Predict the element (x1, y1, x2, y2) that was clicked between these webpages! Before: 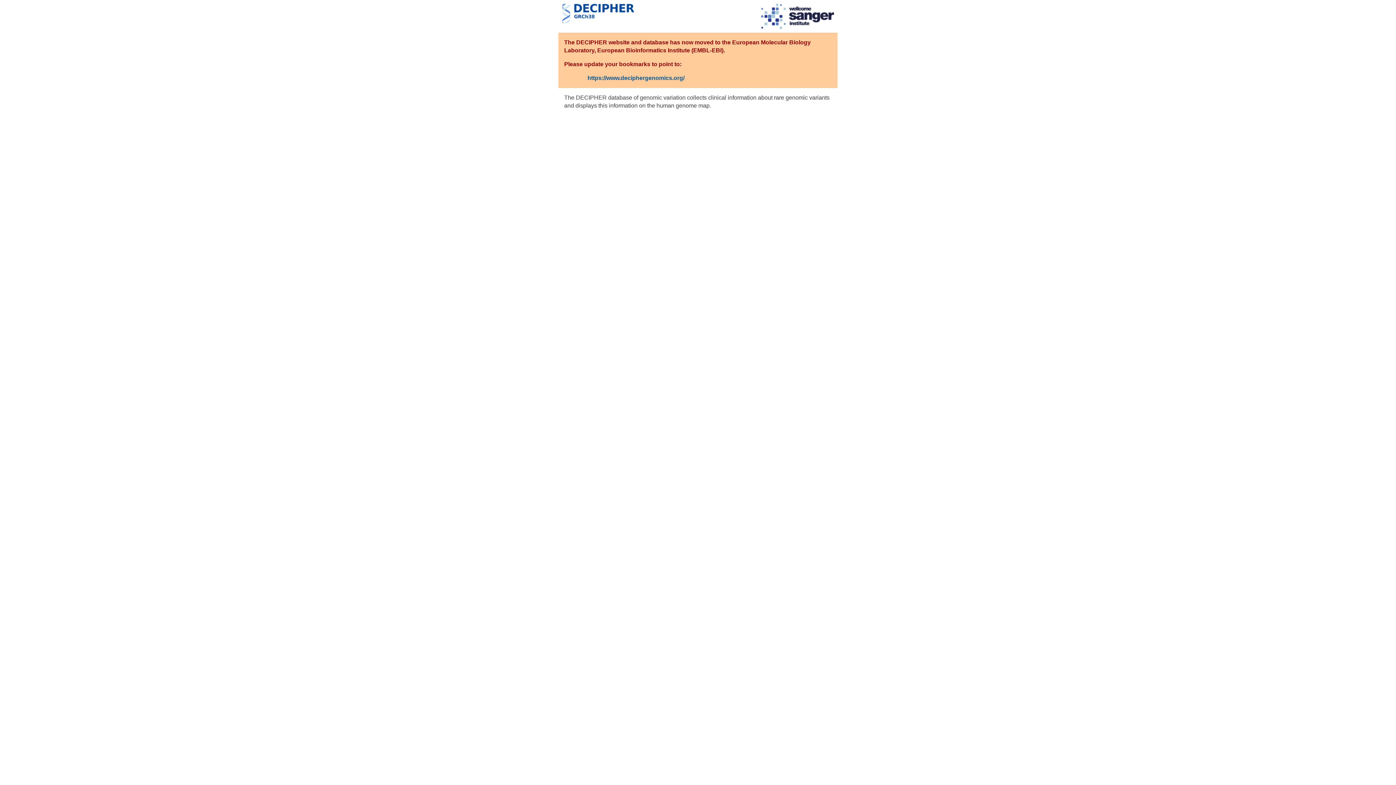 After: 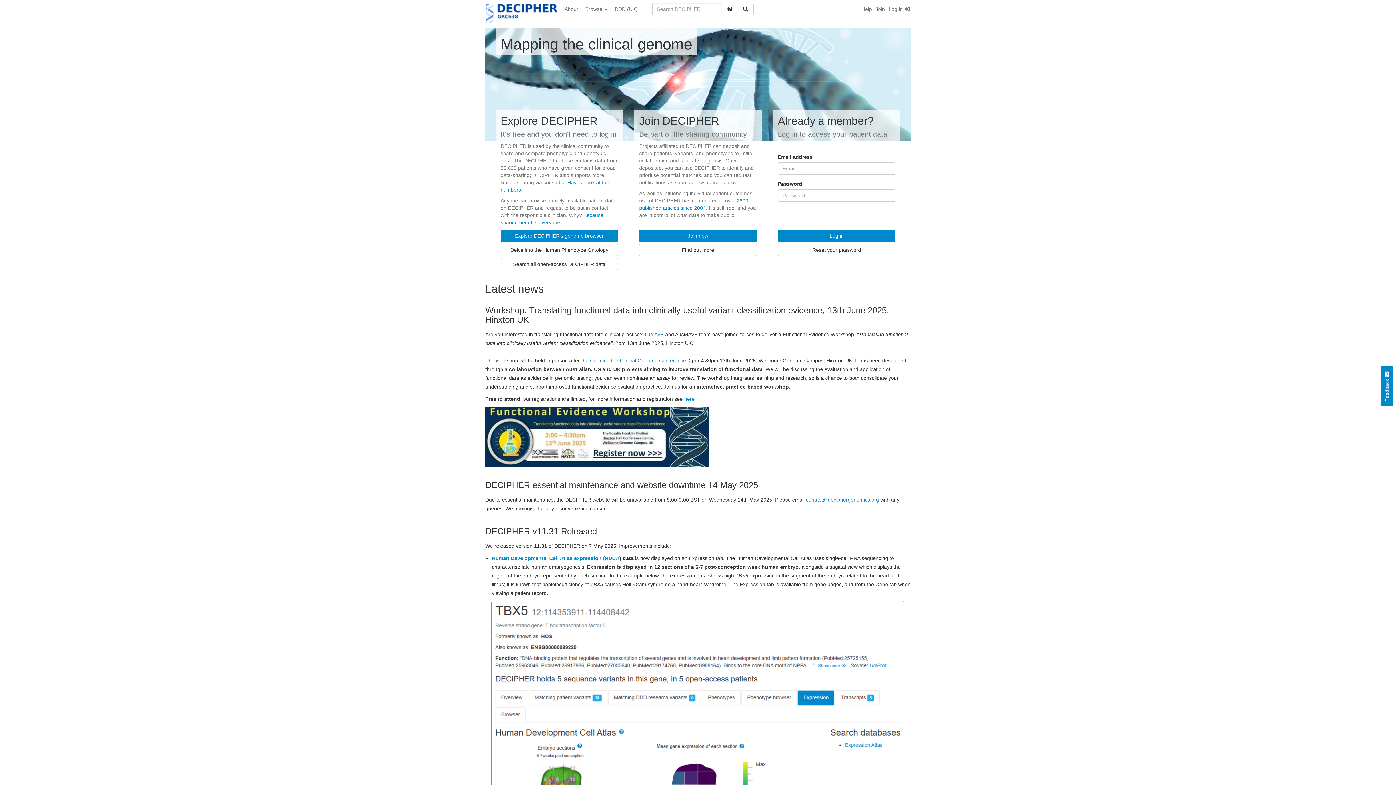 Action: bbox: (587, 74, 684, 81) label: https://www.deciphergenomics.org/